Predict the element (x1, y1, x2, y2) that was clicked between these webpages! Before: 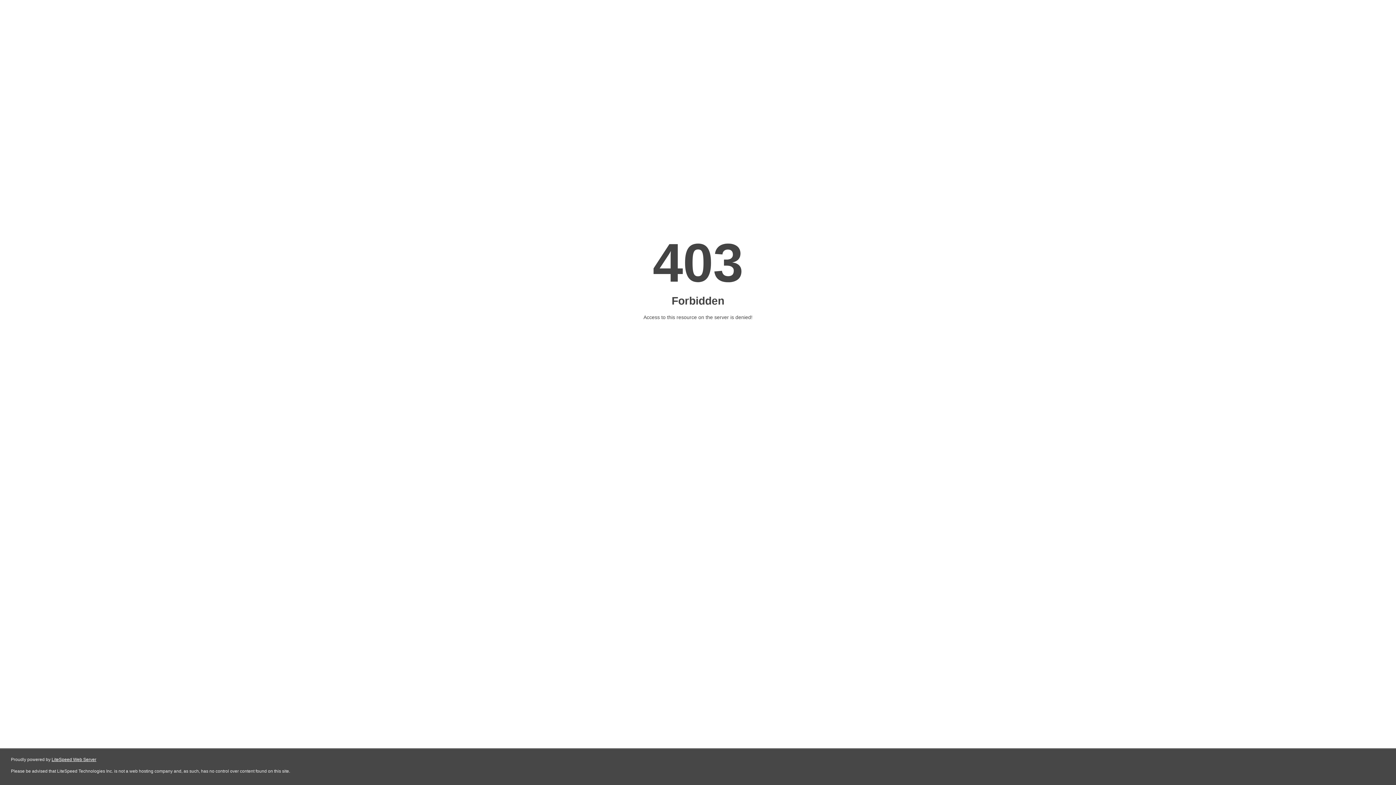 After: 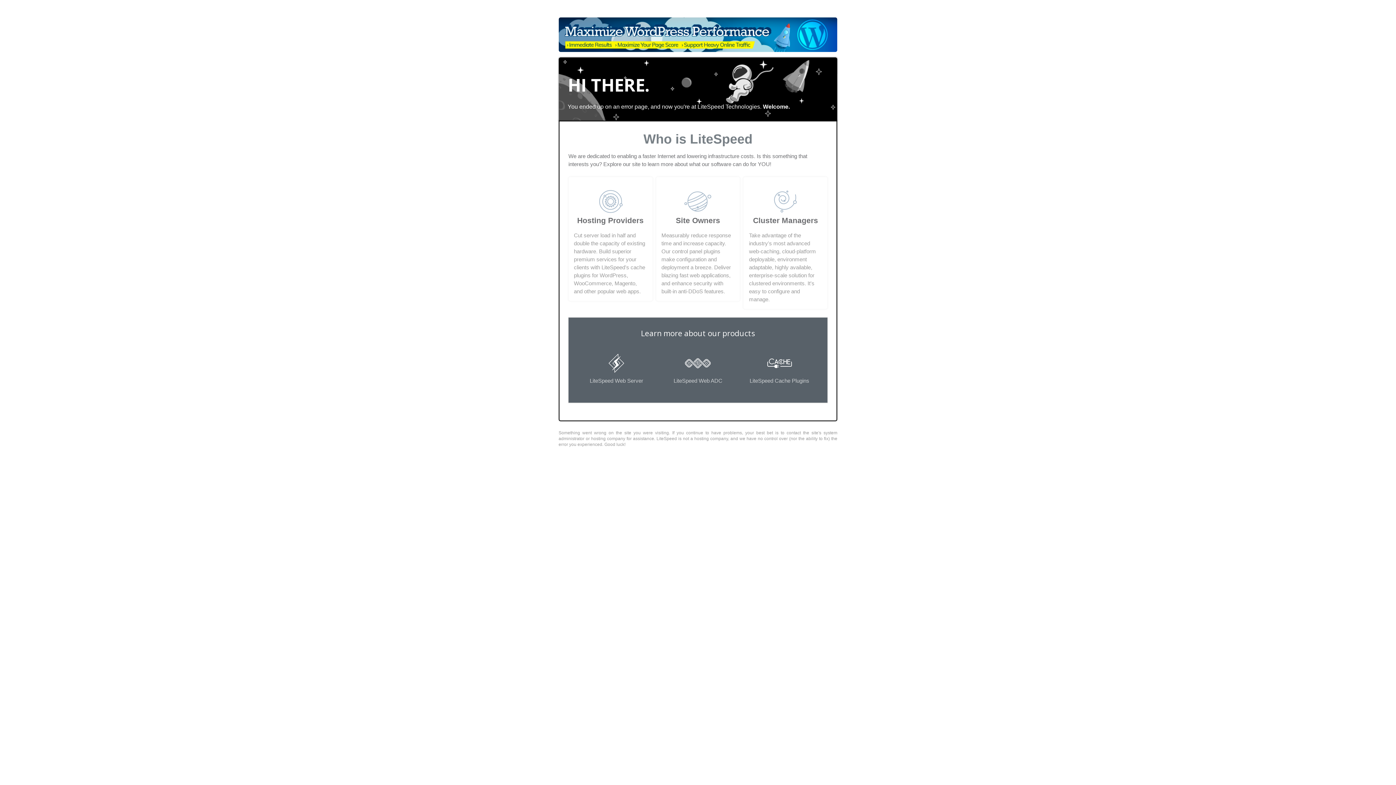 Action: label: LiteSpeed Web Server bbox: (51, 757, 96, 762)